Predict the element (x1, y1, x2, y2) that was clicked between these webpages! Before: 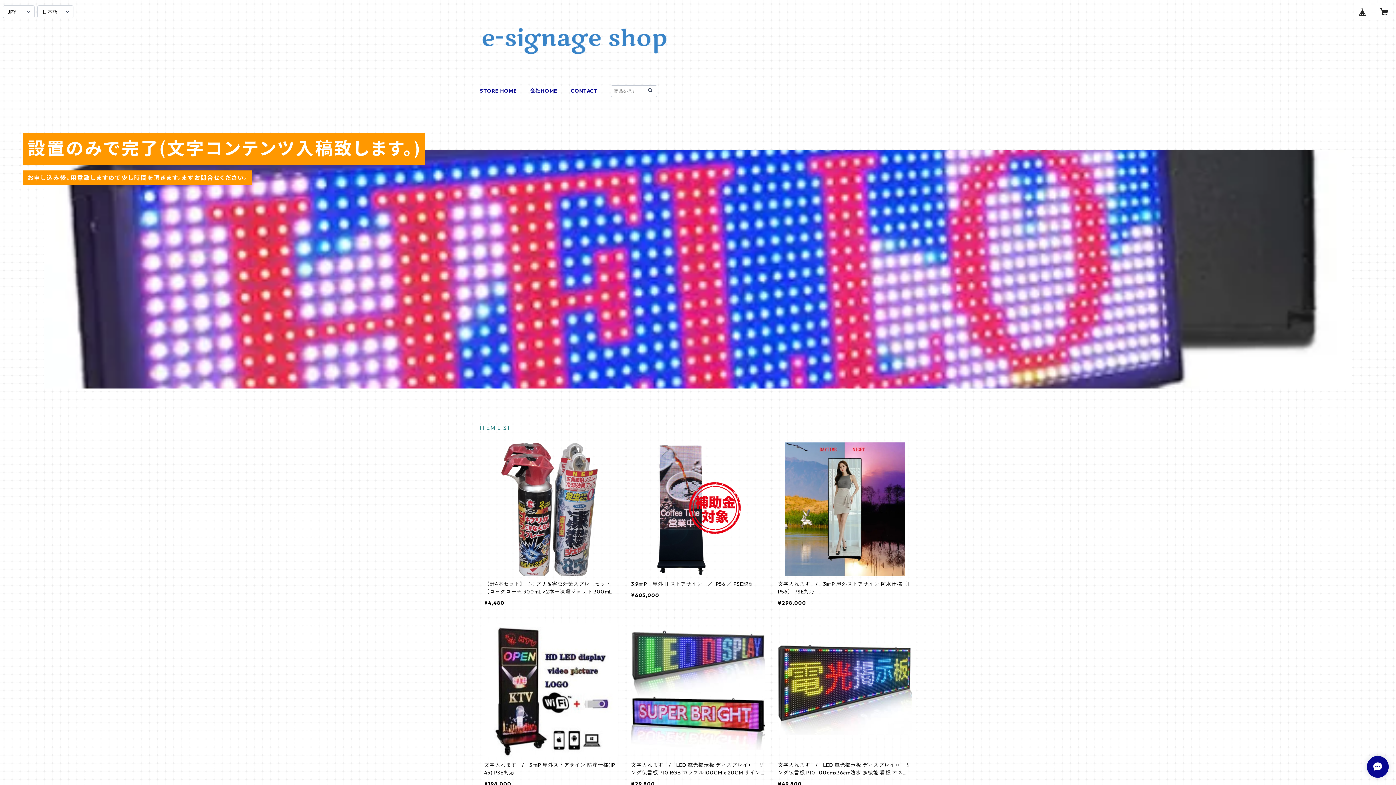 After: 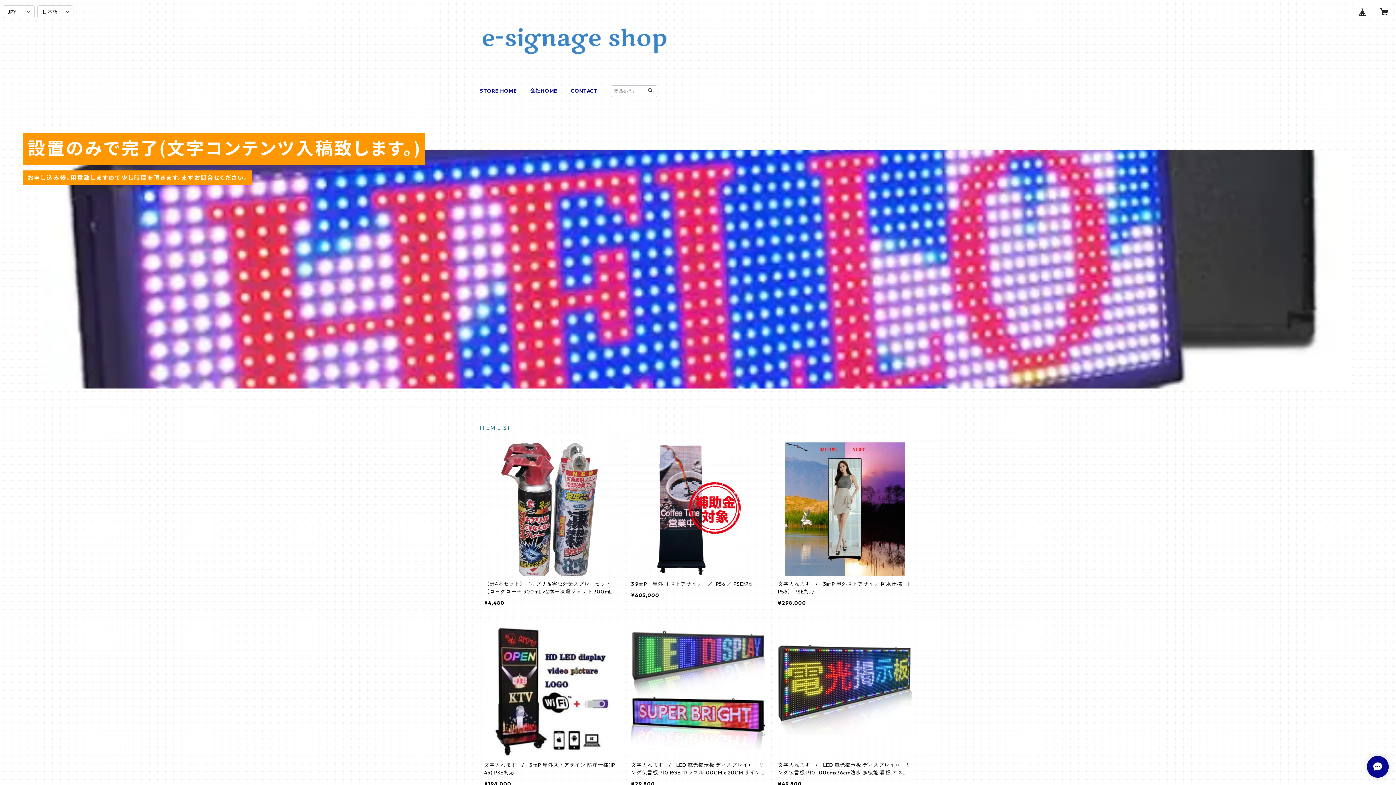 Action: label: STORE HOME bbox: (480, 87, 517, 94)